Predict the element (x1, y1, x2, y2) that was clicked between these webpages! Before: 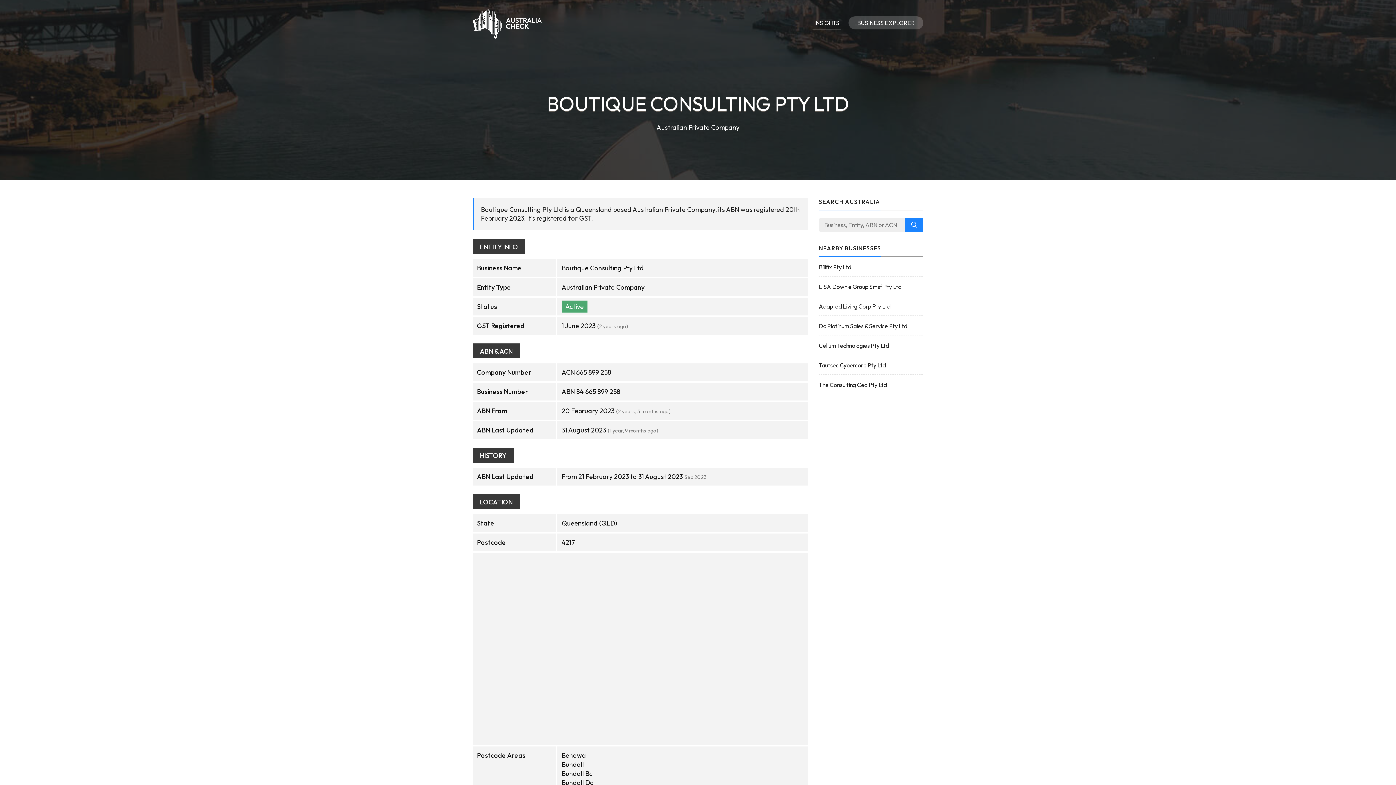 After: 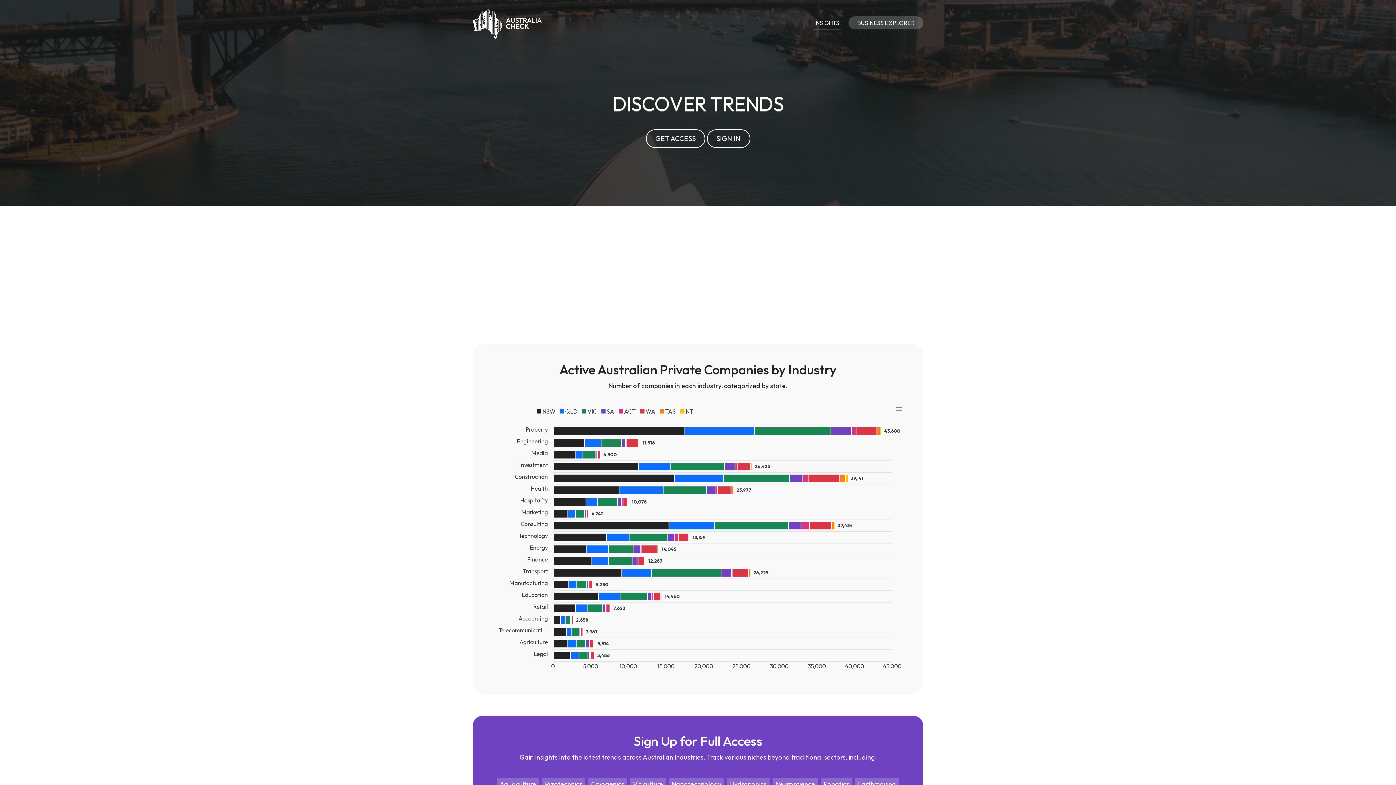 Action: bbox: (812, 16, 841, 29) label: INSIGHTS